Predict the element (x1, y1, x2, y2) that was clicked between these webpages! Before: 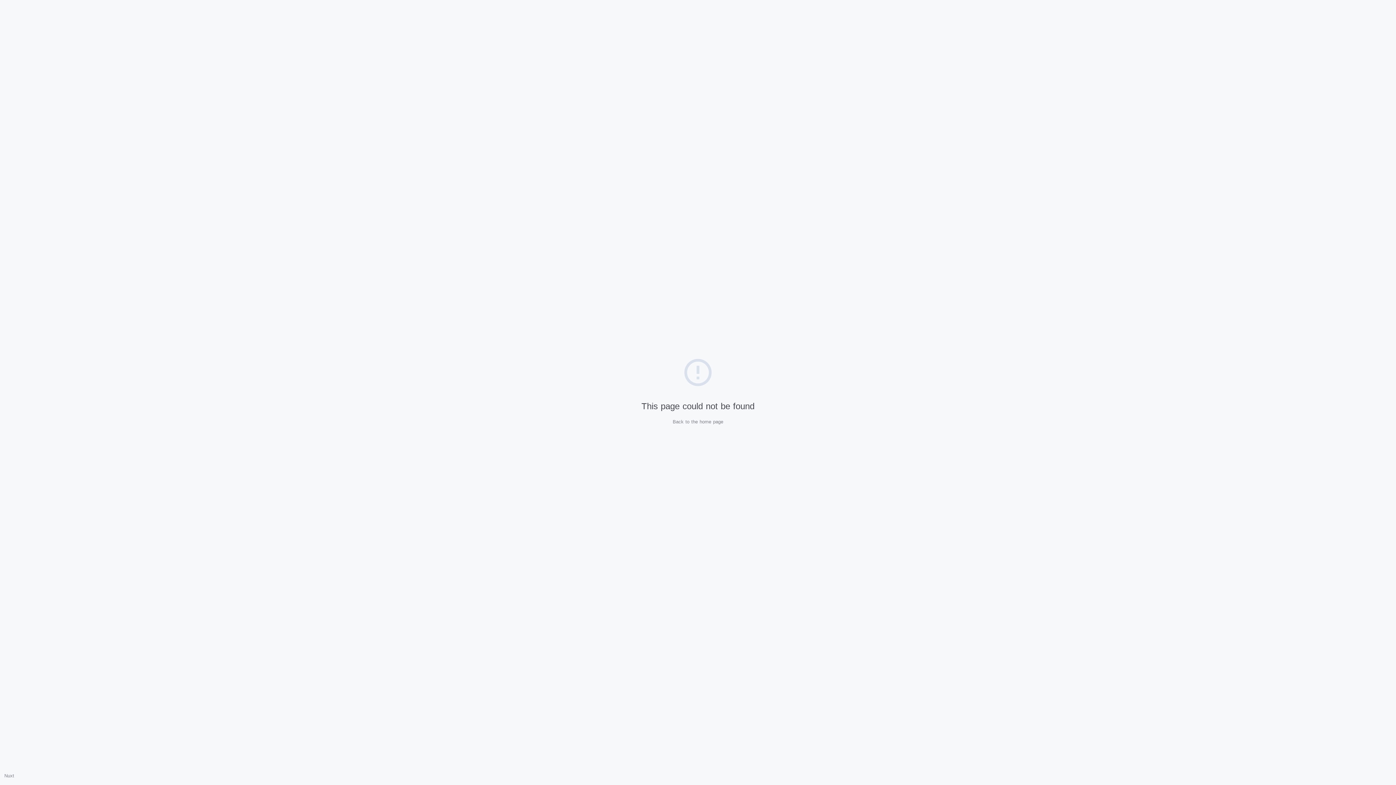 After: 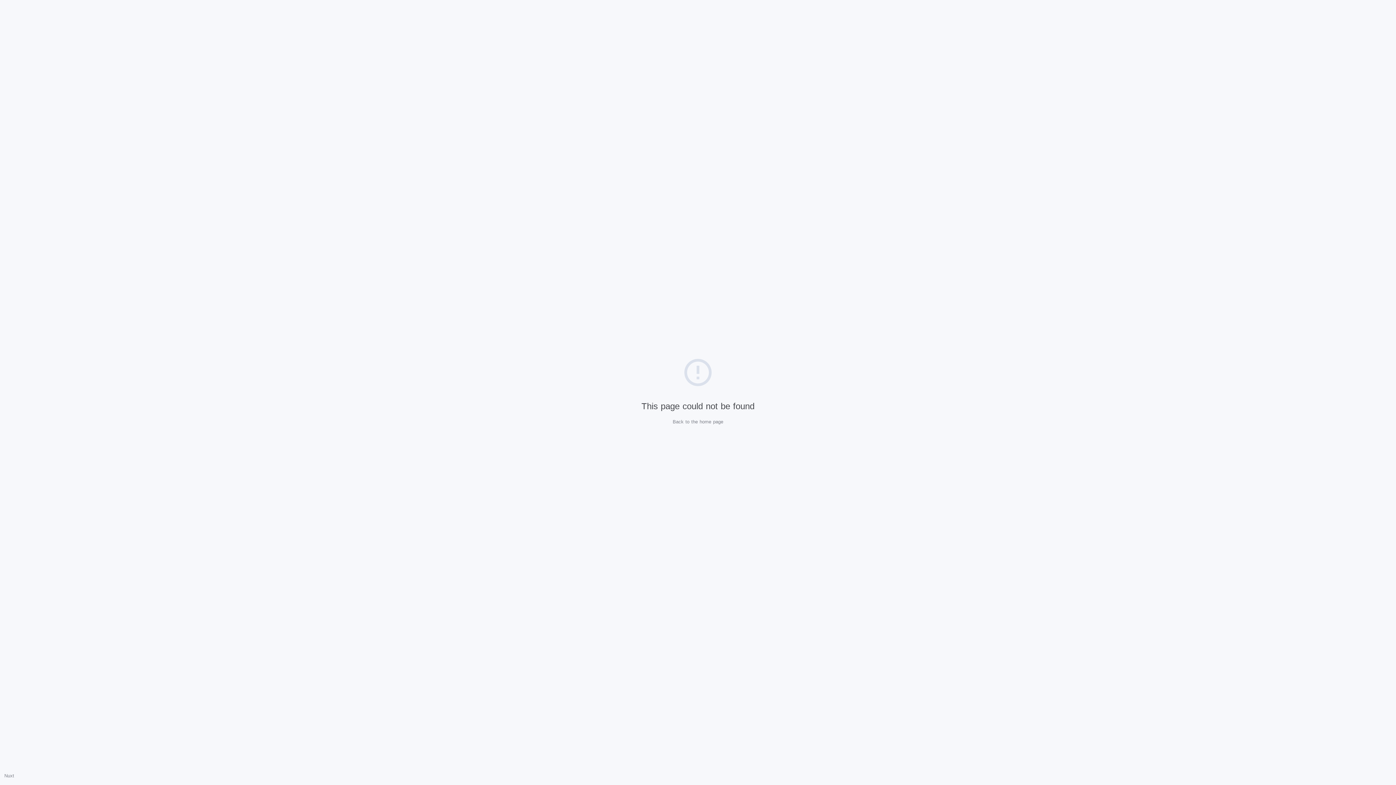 Action: label: Nuxt bbox: (4, 773, 14, 778)